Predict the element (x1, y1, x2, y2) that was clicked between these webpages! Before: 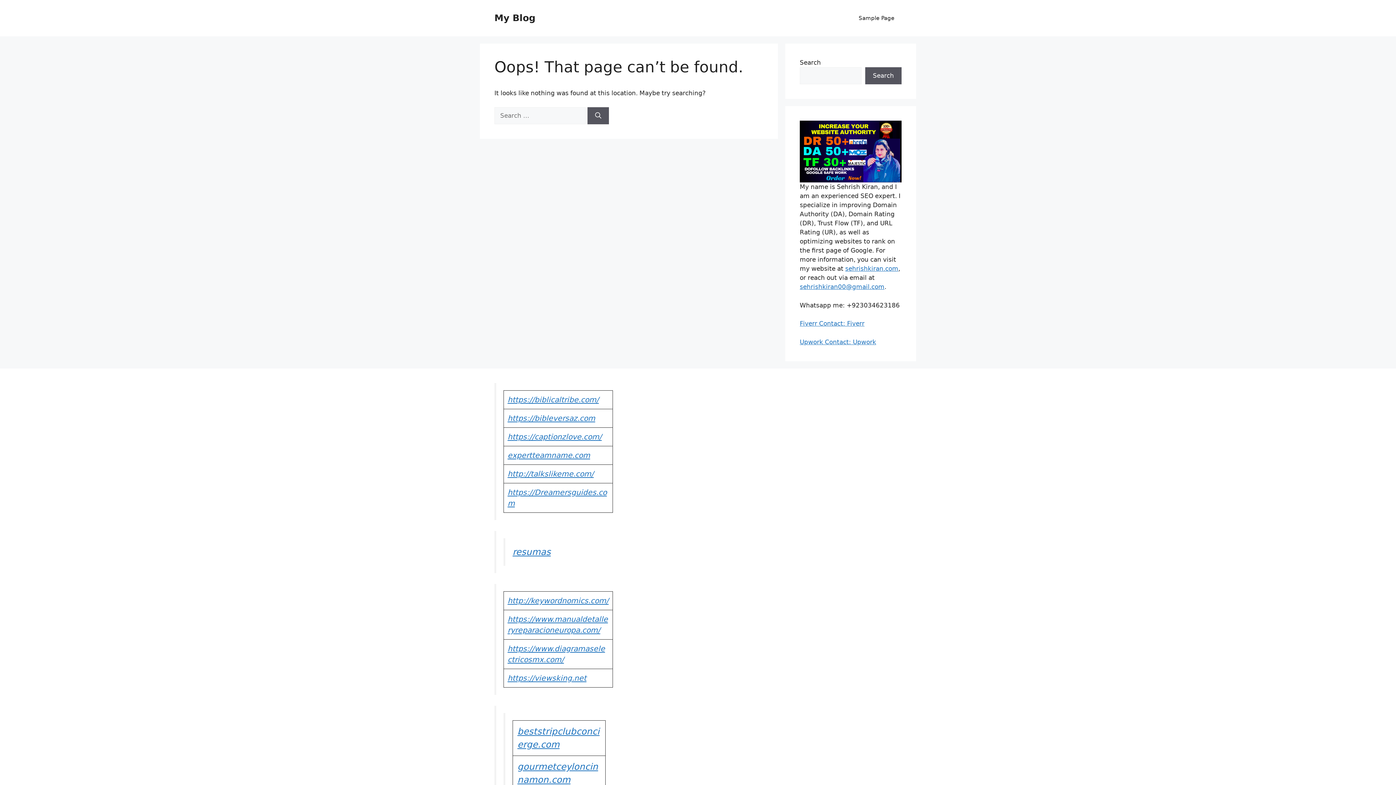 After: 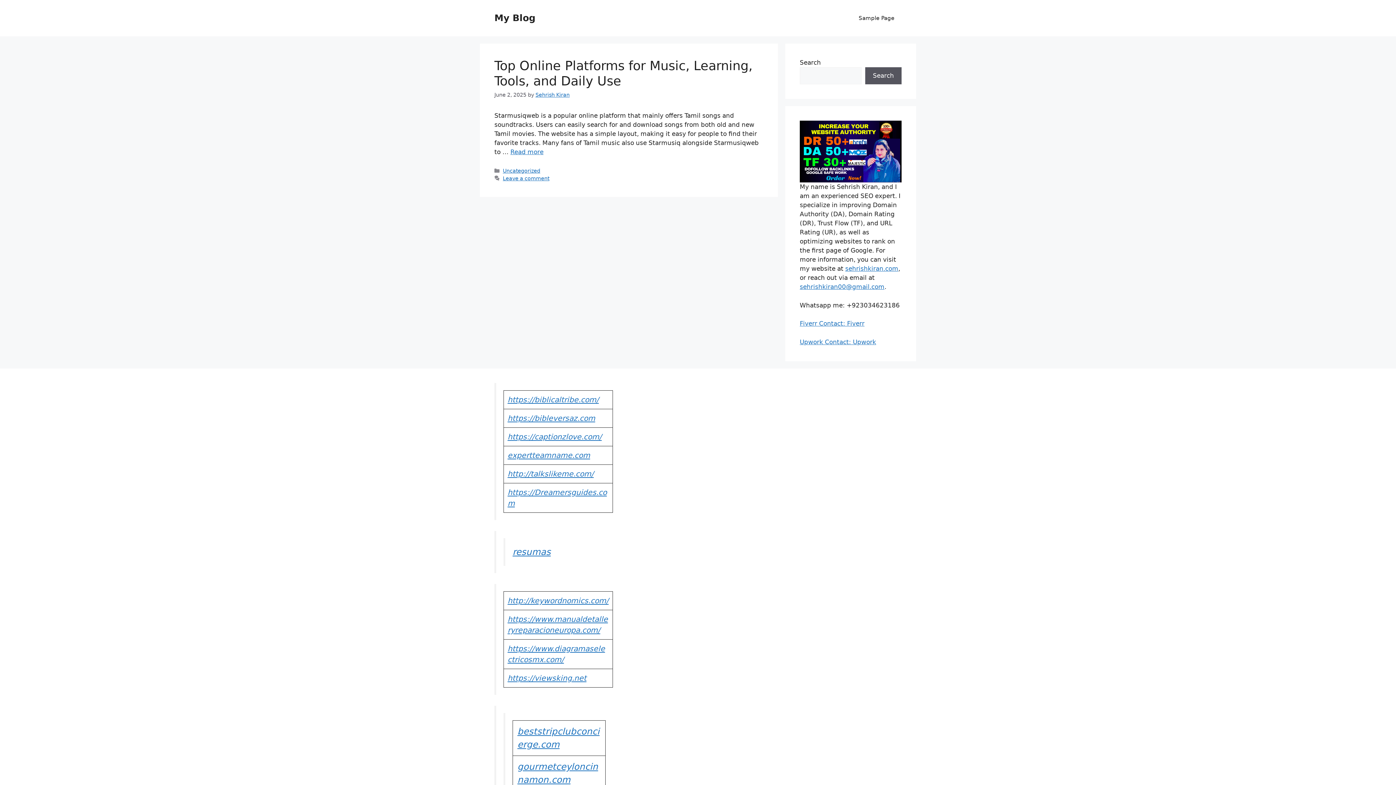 Action: bbox: (494, 12, 535, 23) label: My Blog